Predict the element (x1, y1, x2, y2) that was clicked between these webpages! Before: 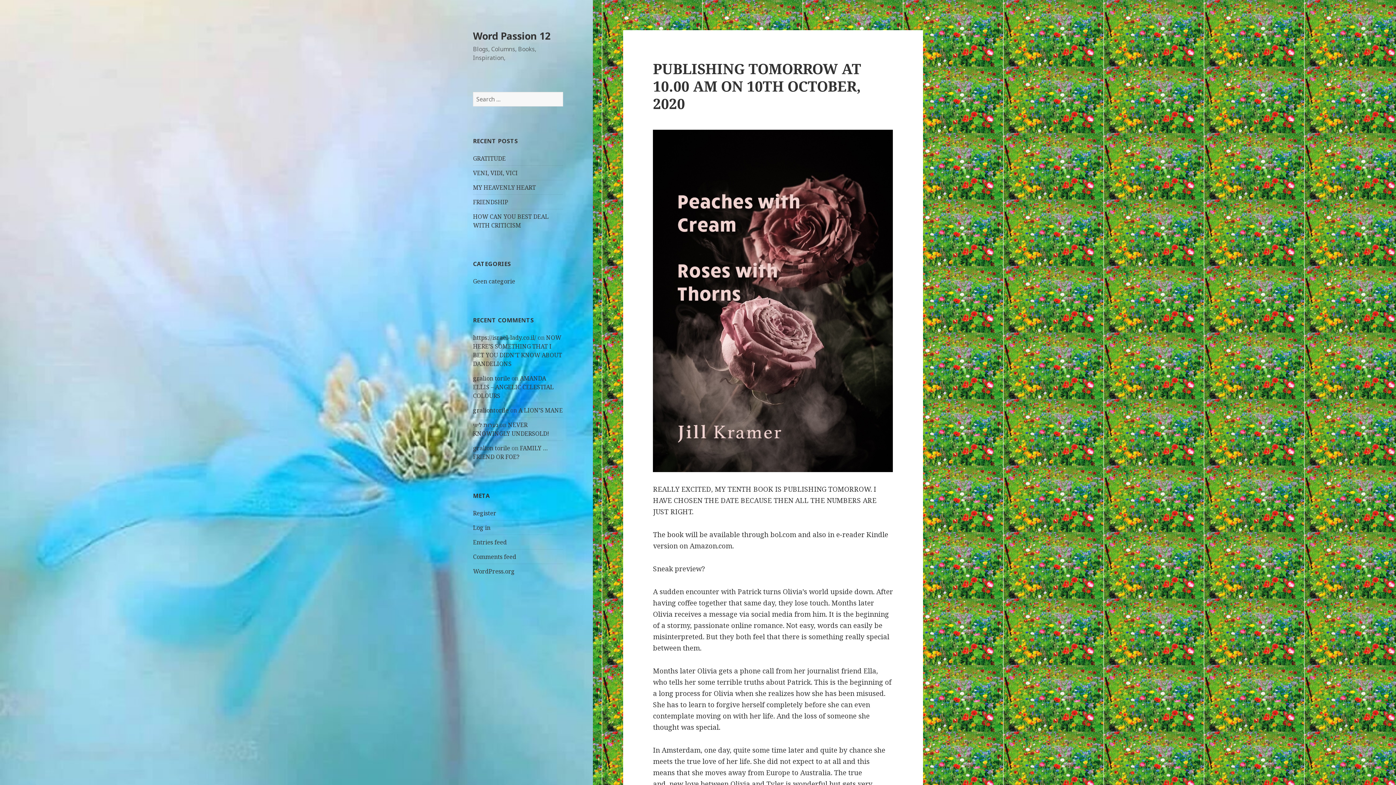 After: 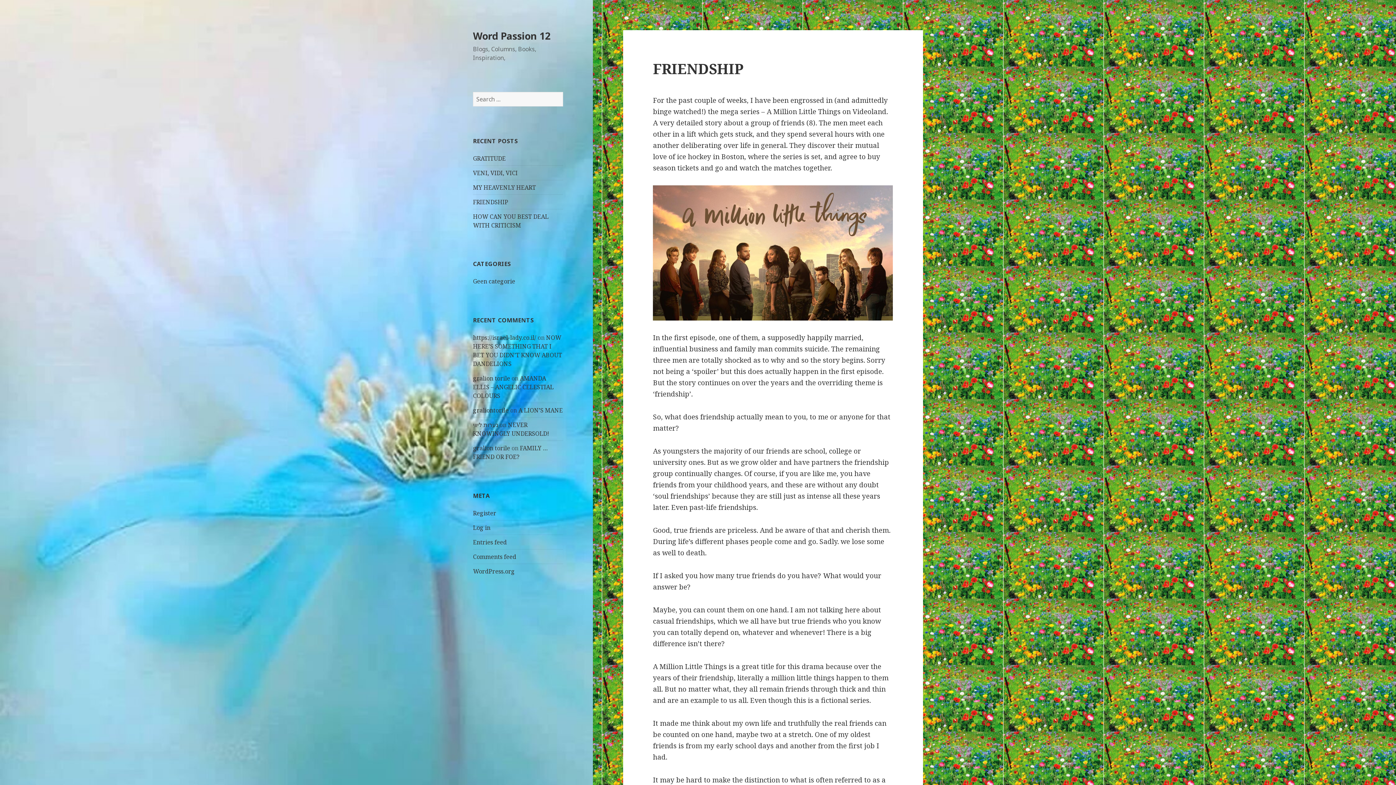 Action: label: FRIENDSHIP bbox: (473, 198, 508, 206)